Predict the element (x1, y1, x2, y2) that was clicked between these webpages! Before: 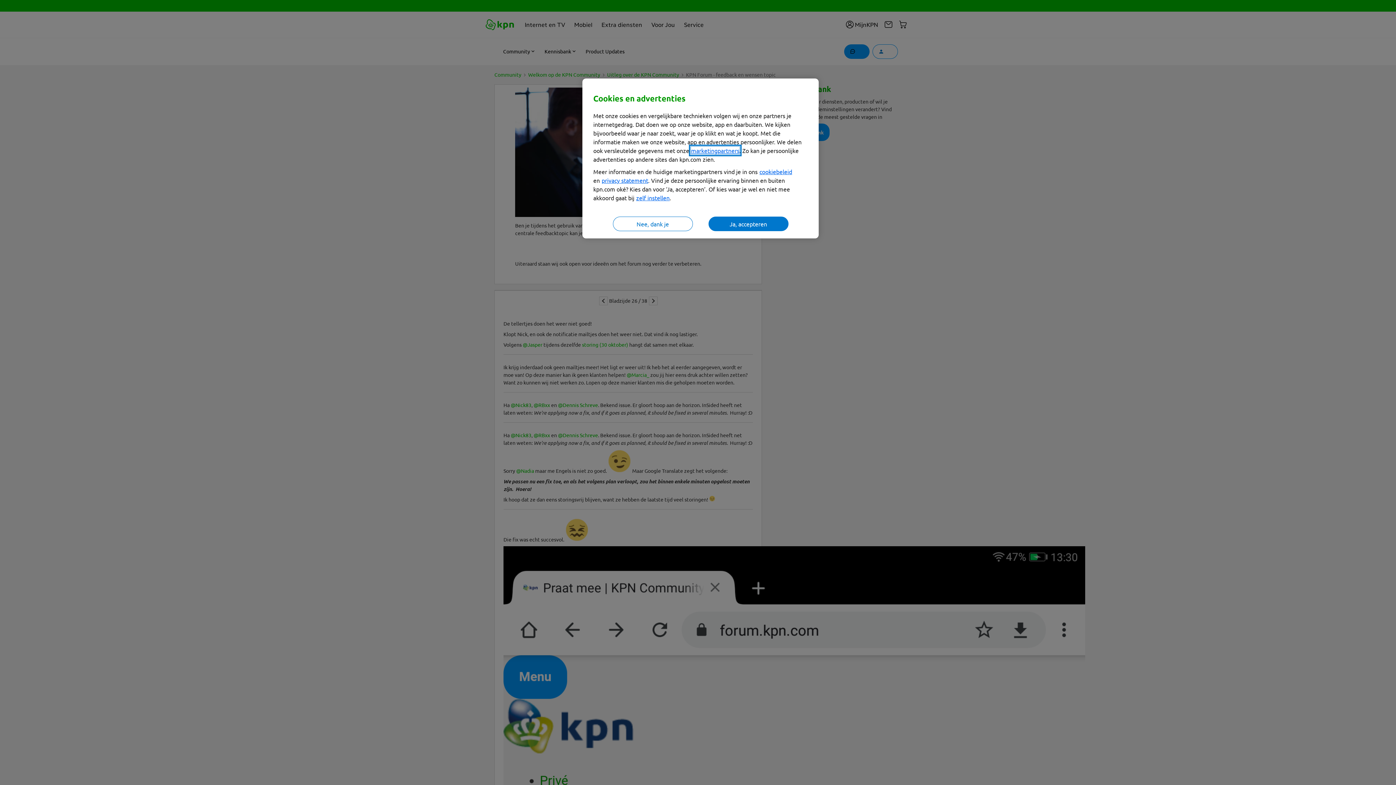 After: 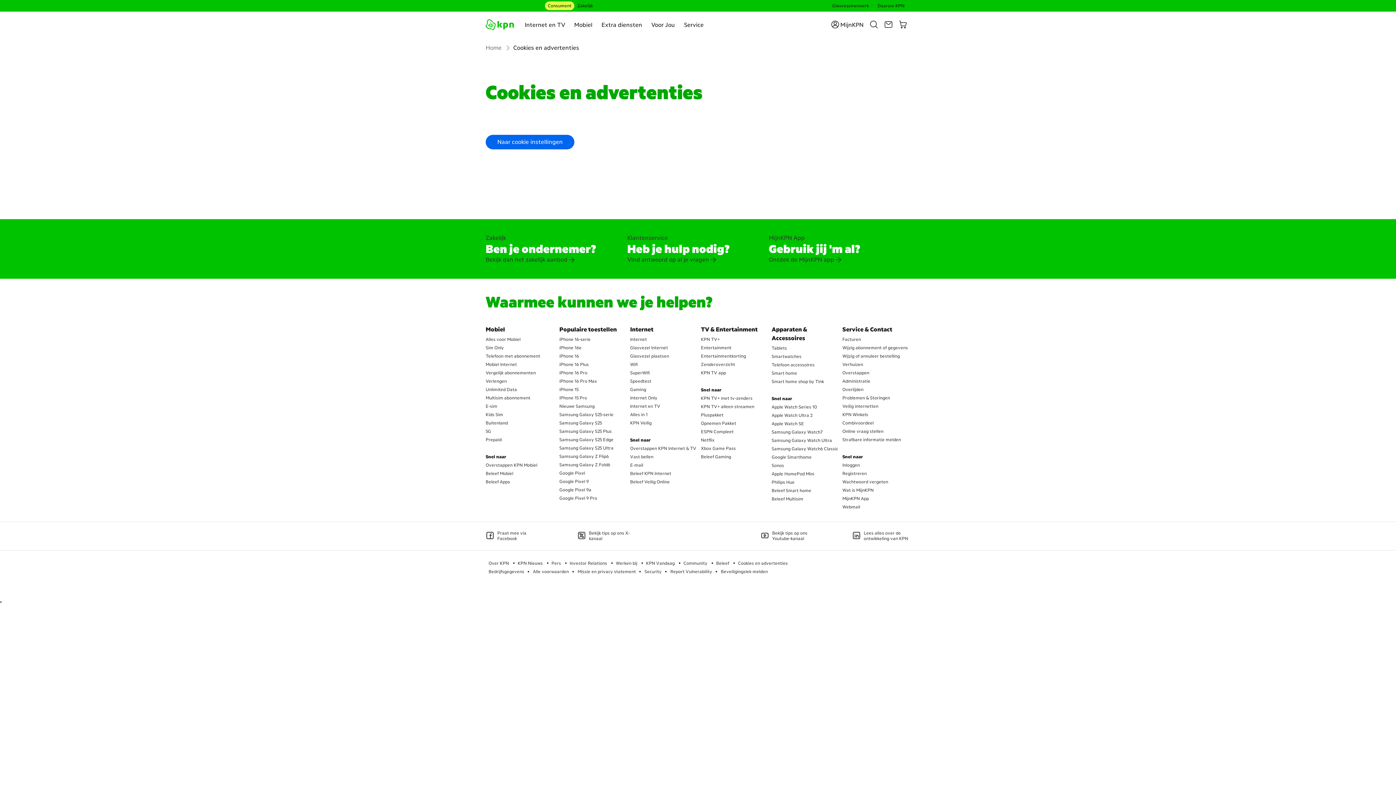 Action: bbox: (691, 146, 739, 154) label: marketingpartners